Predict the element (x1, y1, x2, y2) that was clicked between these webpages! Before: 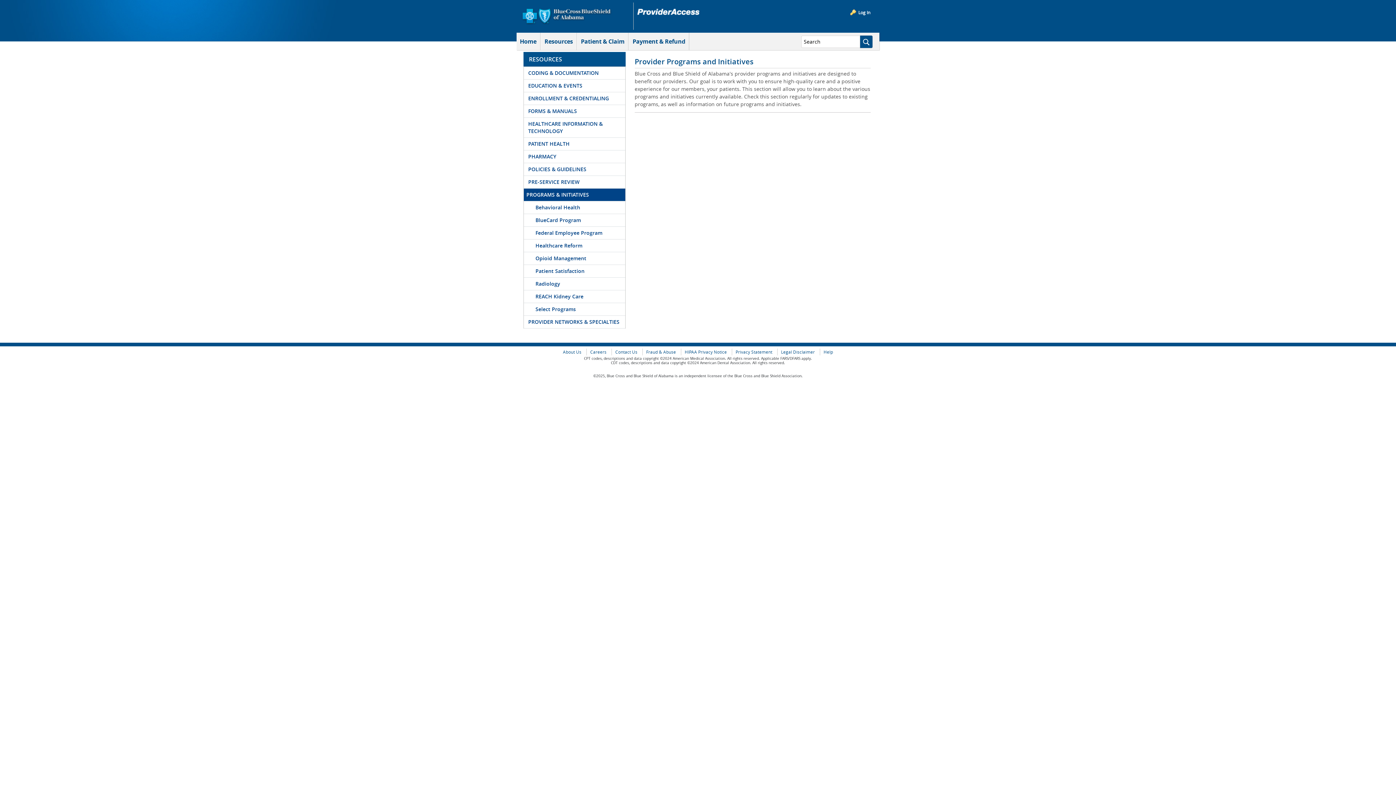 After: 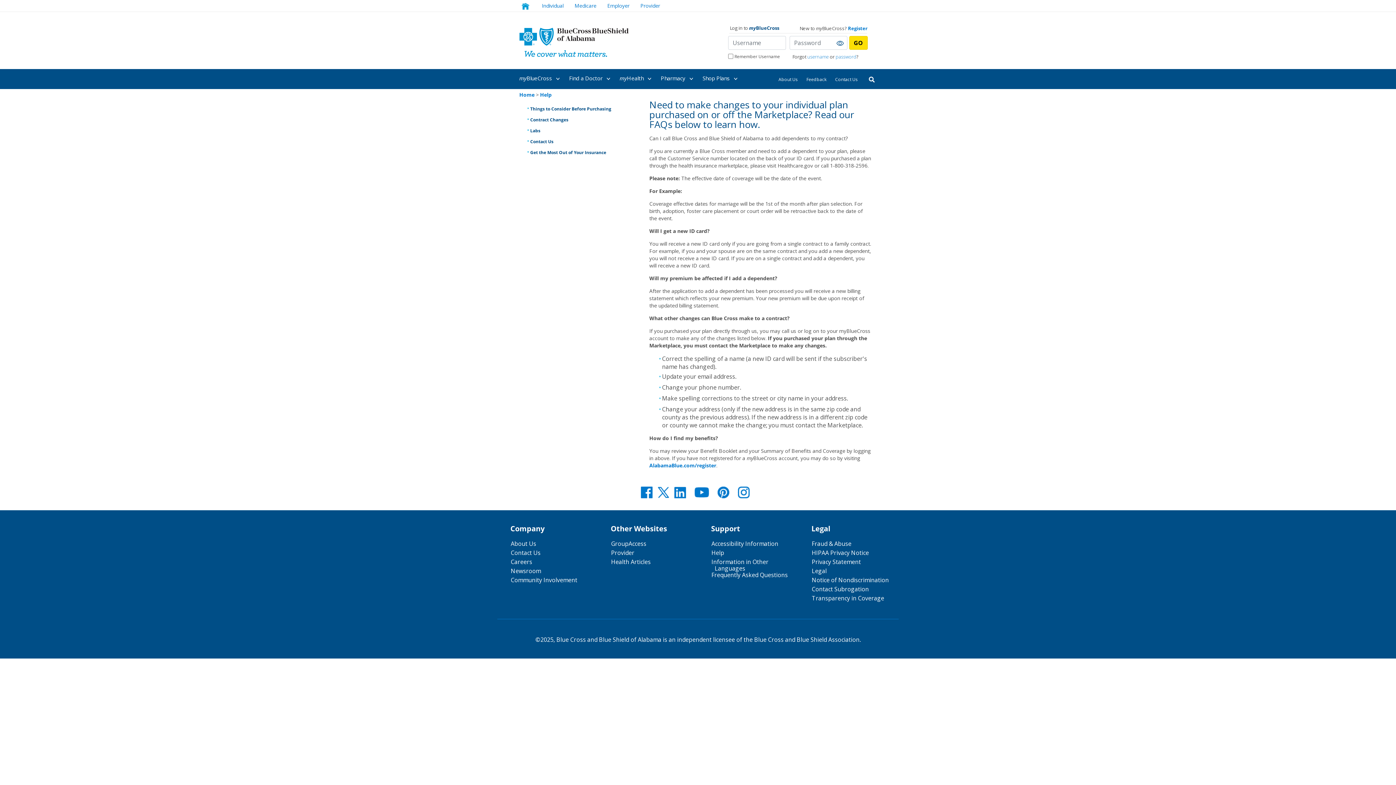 Action: bbox: (819, 348, 836, 355) label: Help